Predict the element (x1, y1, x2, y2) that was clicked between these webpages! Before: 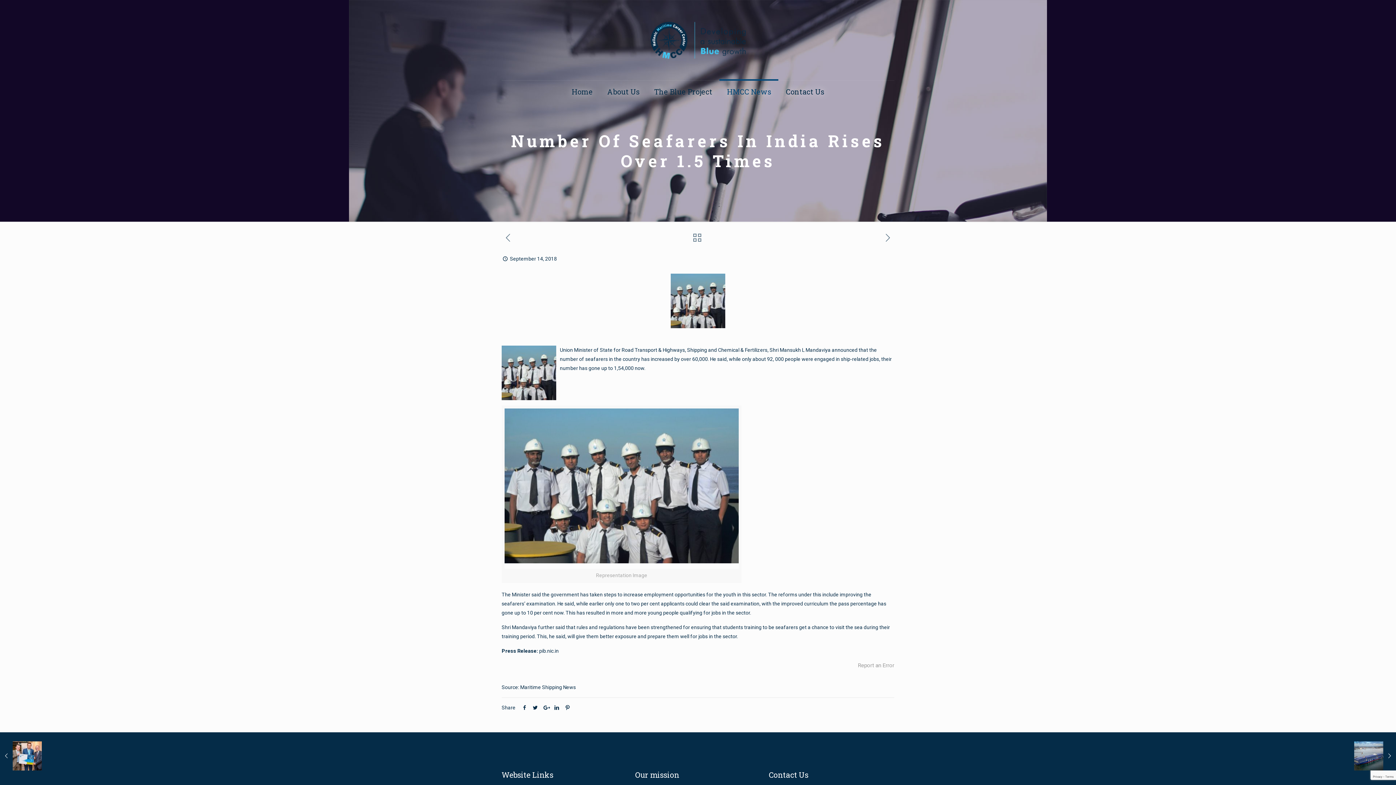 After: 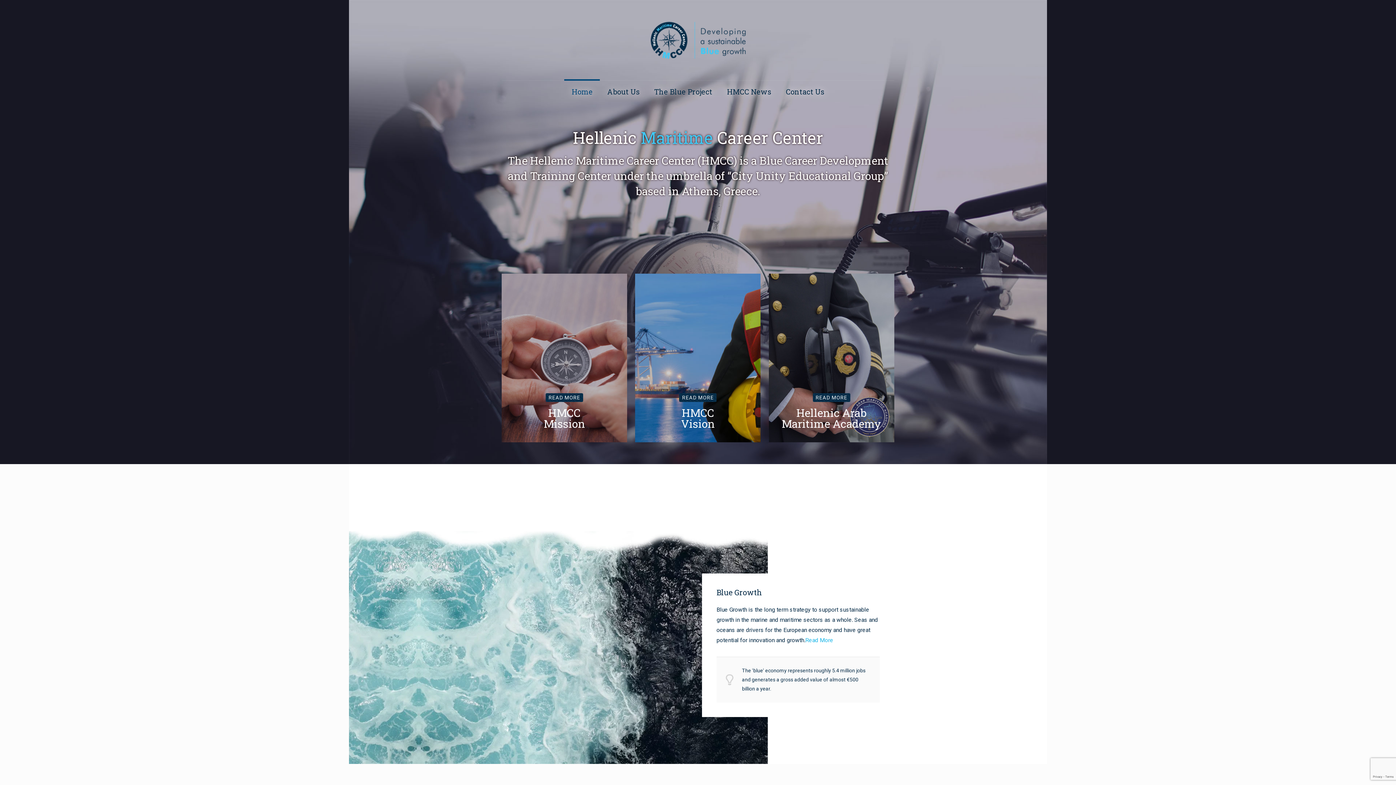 Action: label: Home bbox: (564, 80, 600, 102)